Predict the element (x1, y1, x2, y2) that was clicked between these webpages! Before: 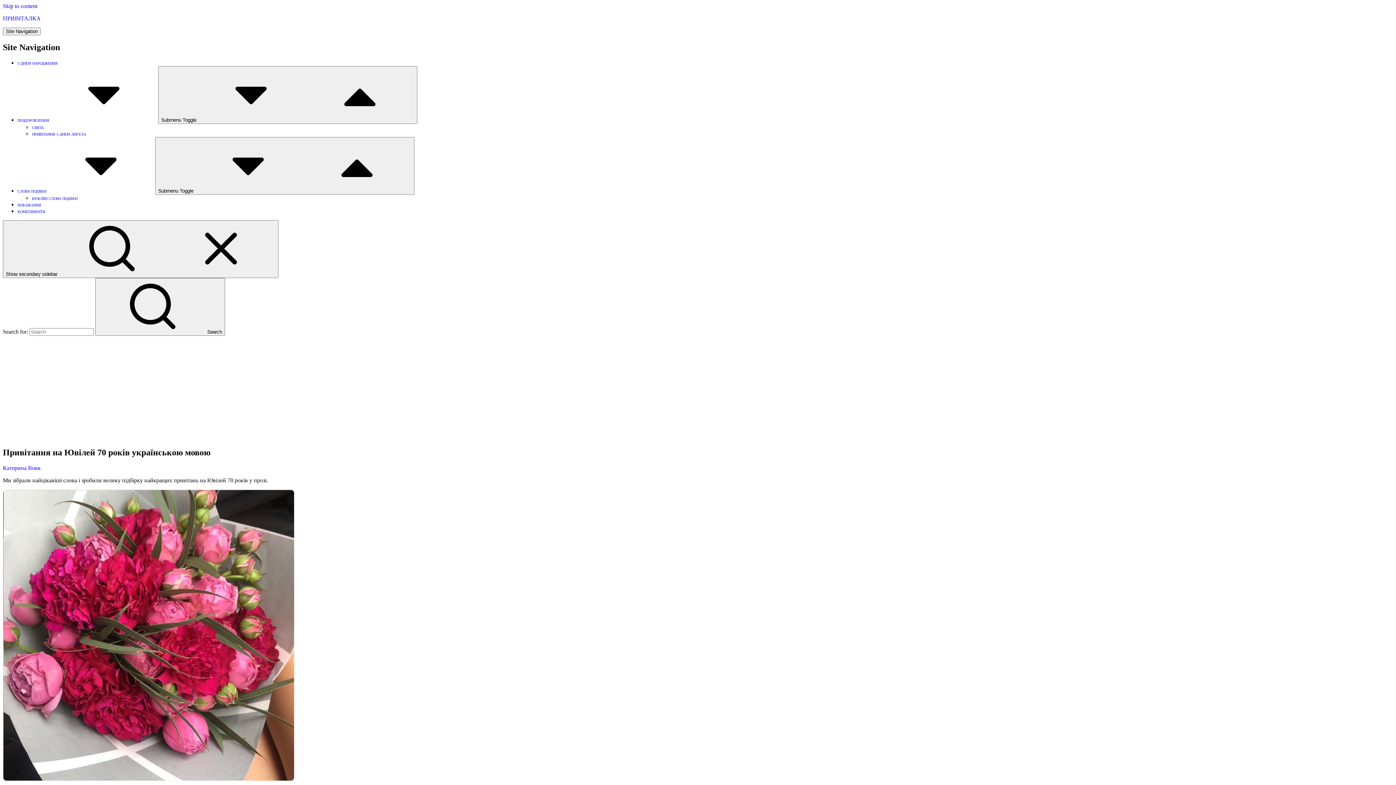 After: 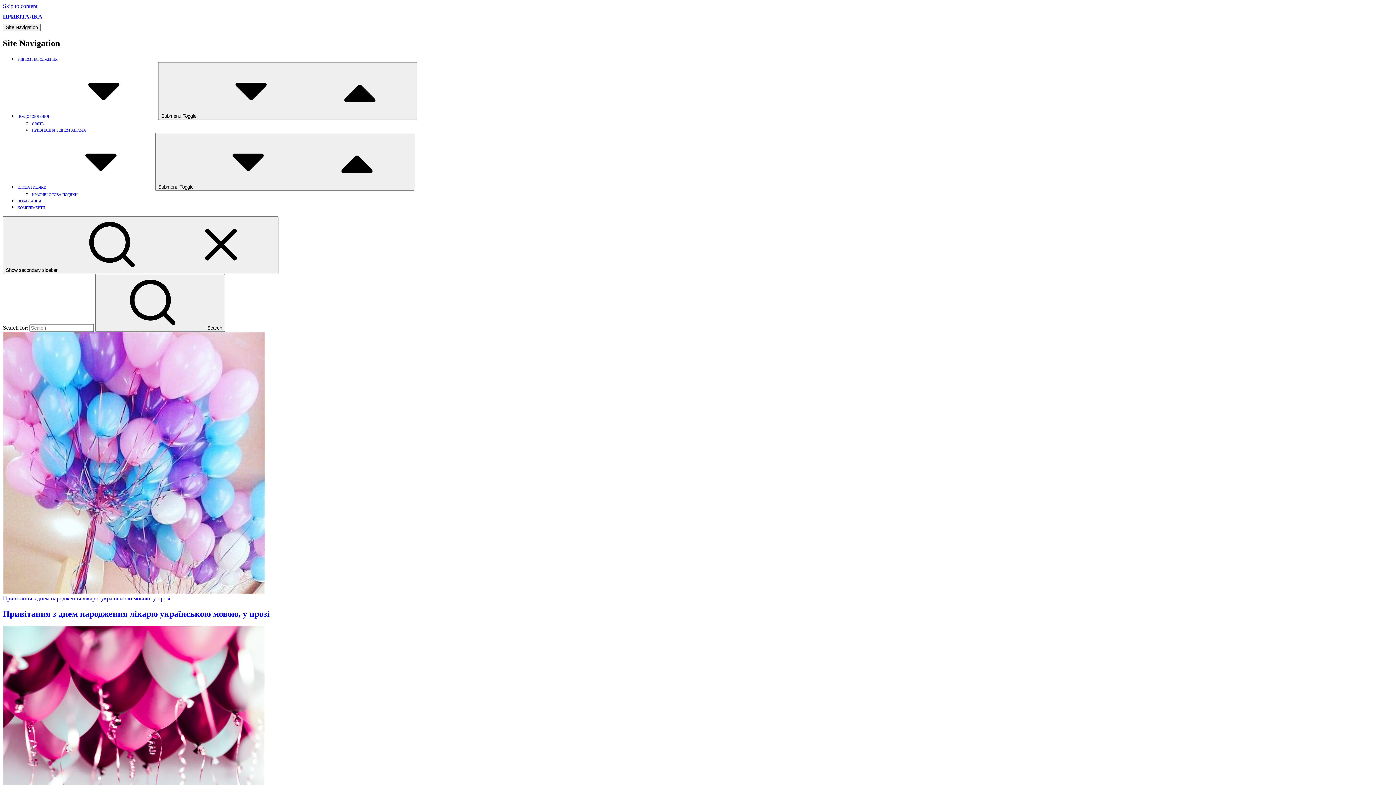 Action: bbox: (2, 15, 40, 21) label: ПРИВІТАЛКА